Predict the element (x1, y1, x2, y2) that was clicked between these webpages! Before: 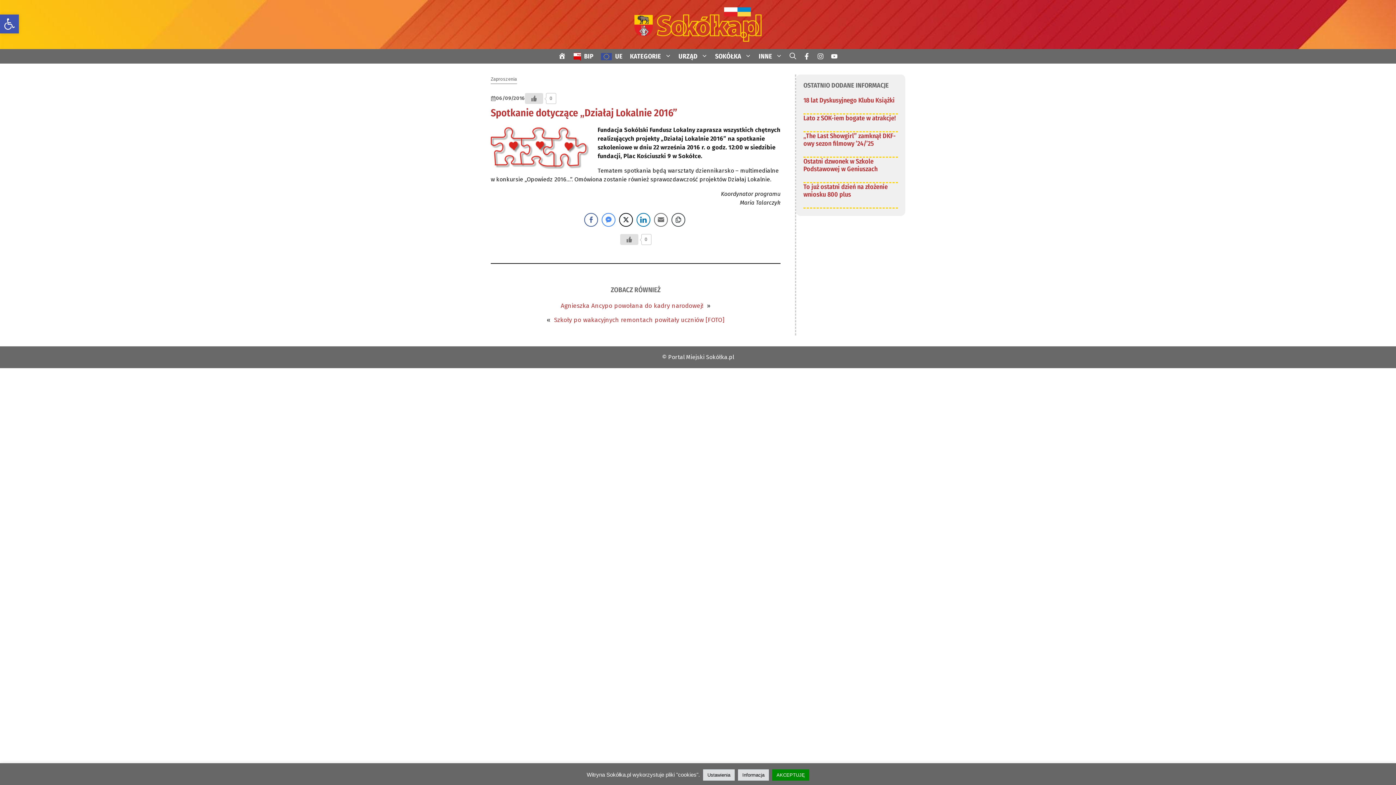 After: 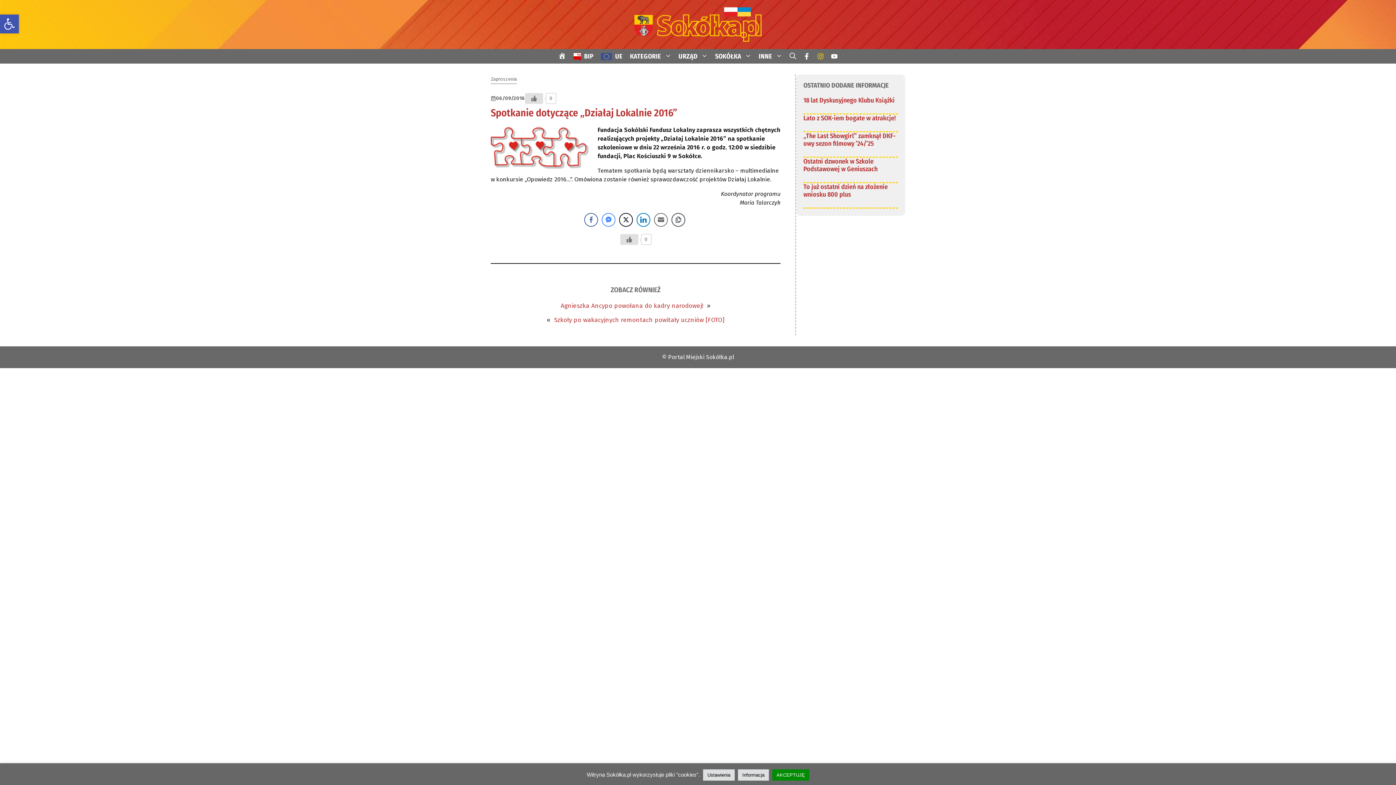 Action: bbox: (813, 49, 827, 63)